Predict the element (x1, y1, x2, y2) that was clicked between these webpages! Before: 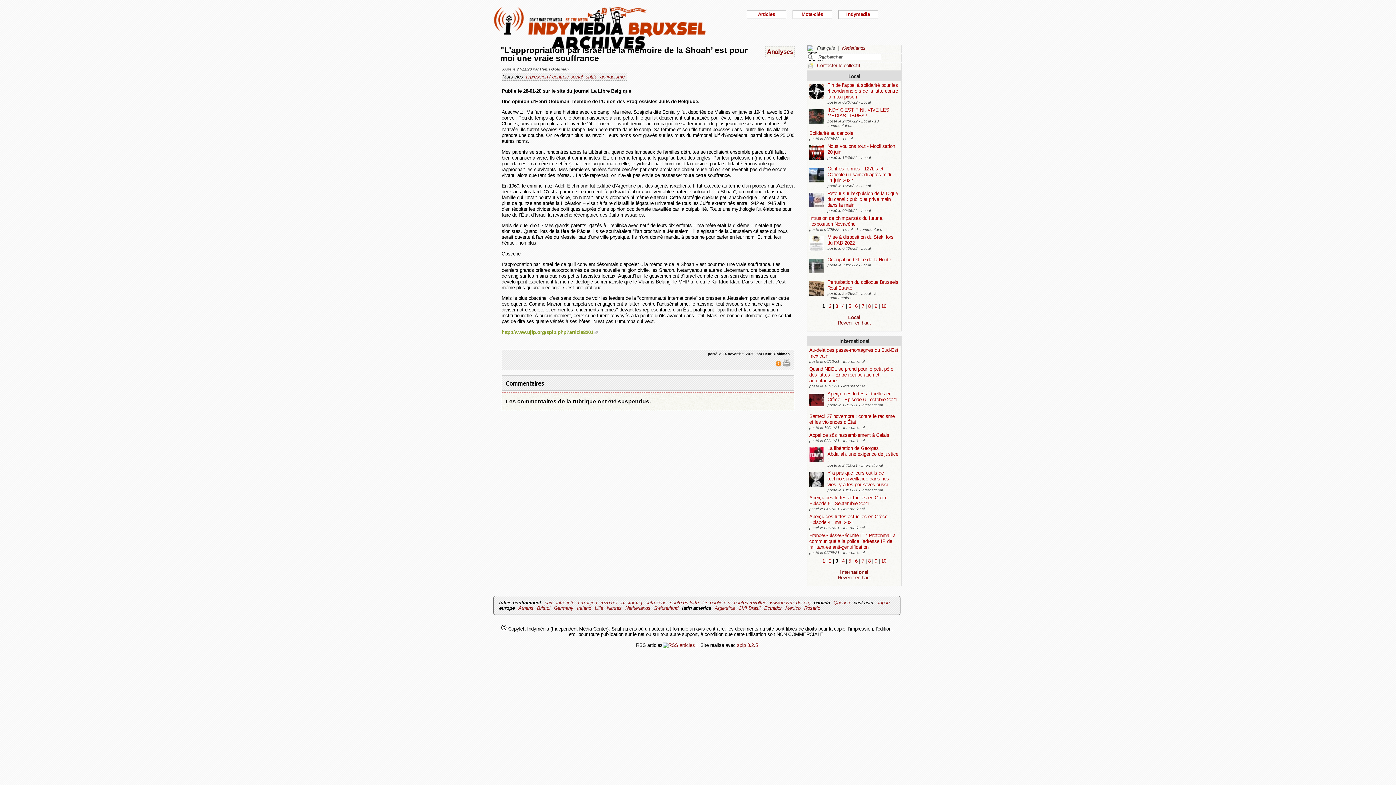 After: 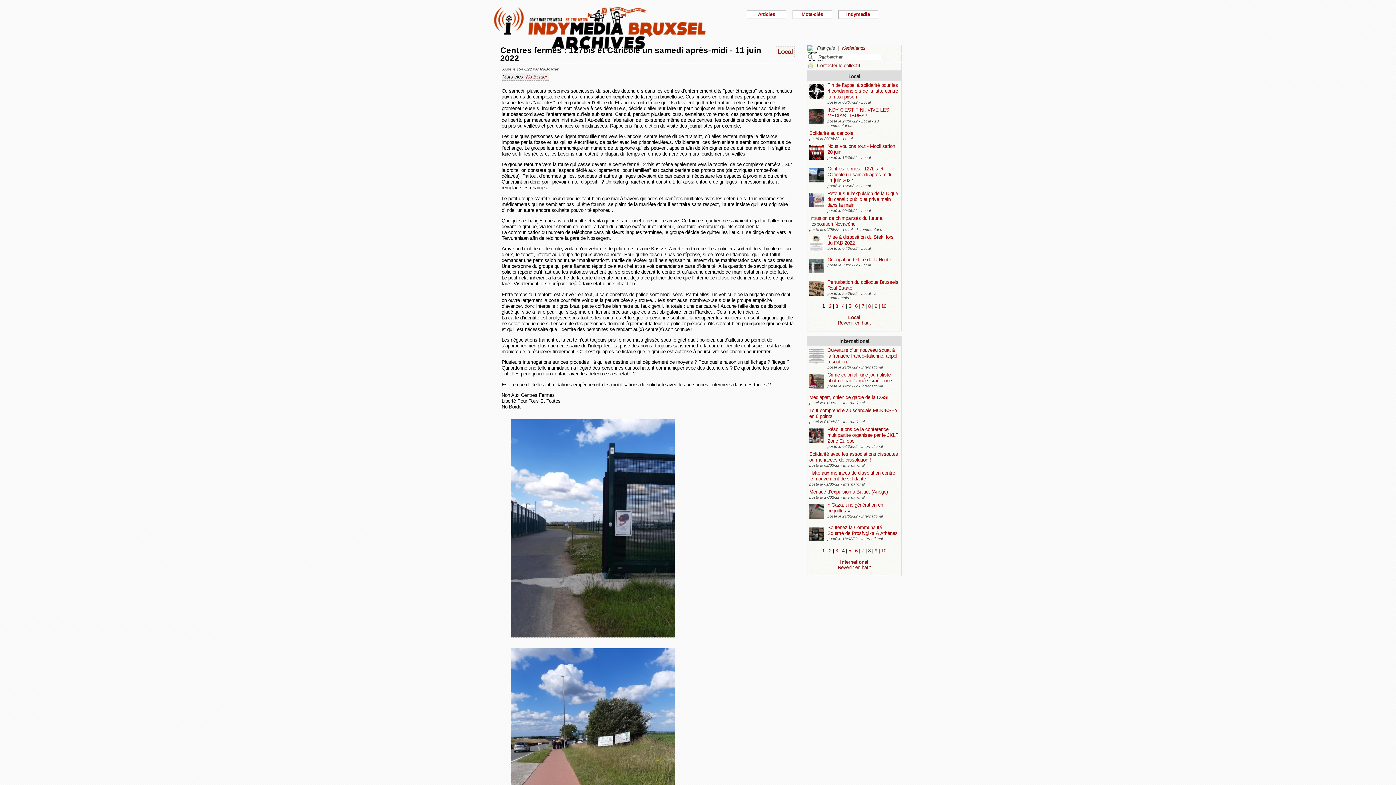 Action: label: Centres fermés : 127bis et Caricole un samedi après-midi - 11 juin 2022 bbox: (827, 166, 894, 183)